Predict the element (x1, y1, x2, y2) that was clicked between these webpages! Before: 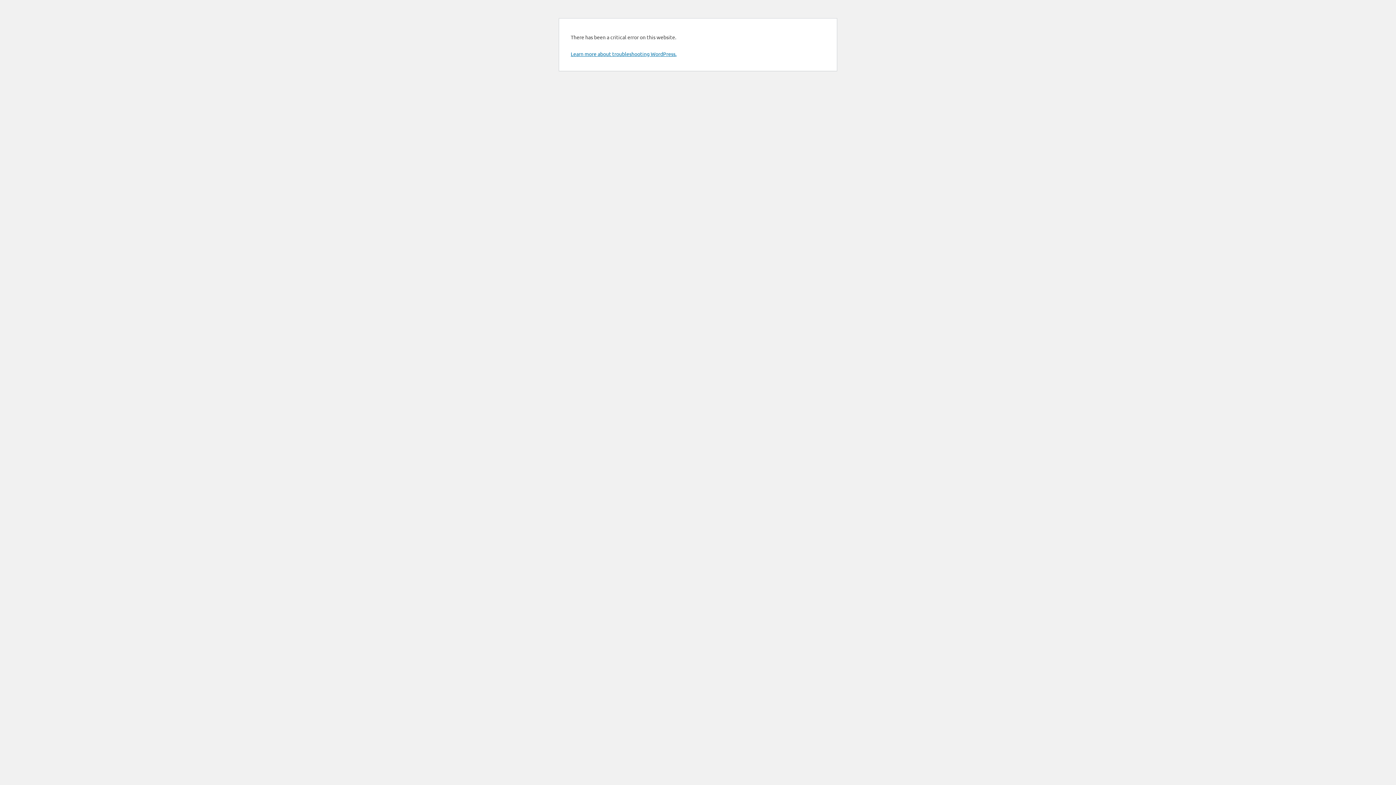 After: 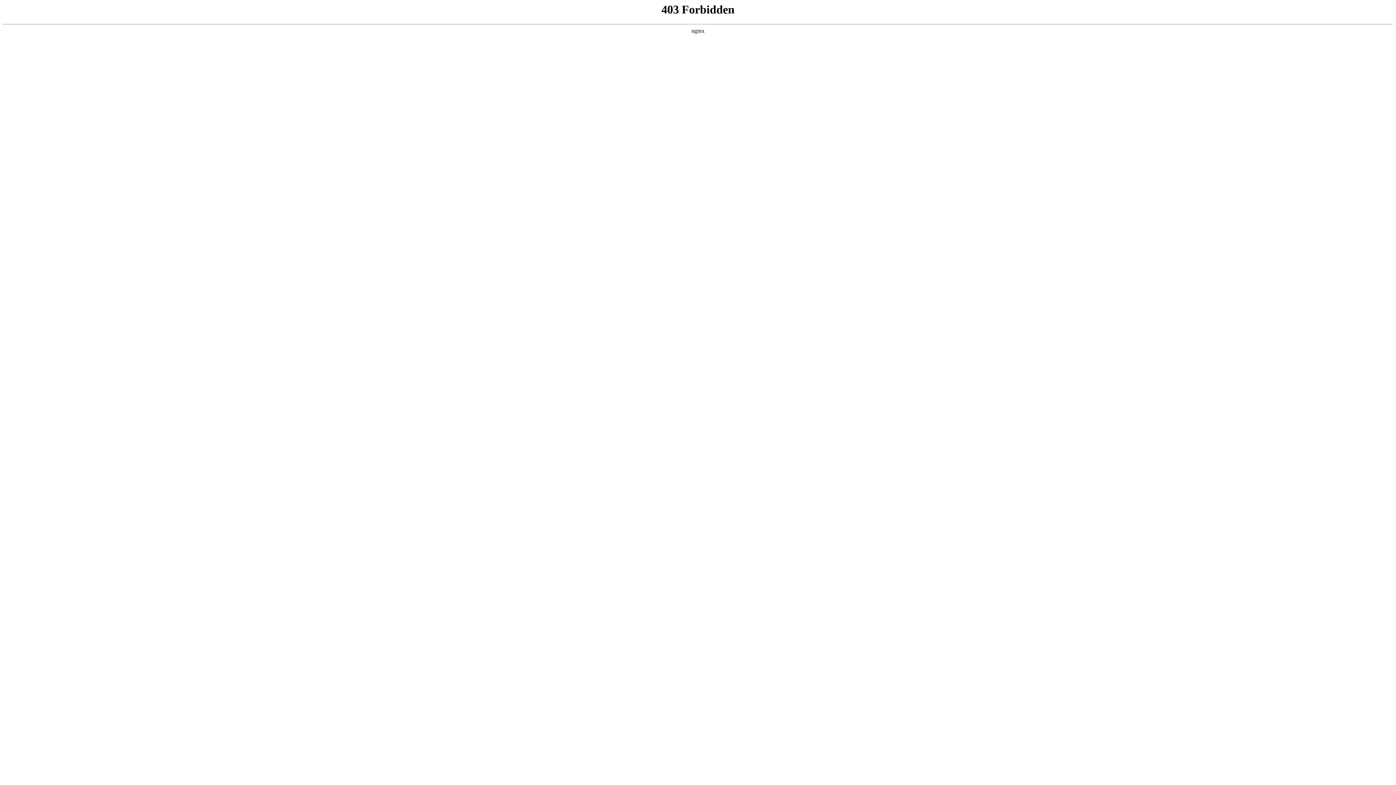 Action: label: Learn more about troubleshooting WordPress. bbox: (570, 50, 676, 57)